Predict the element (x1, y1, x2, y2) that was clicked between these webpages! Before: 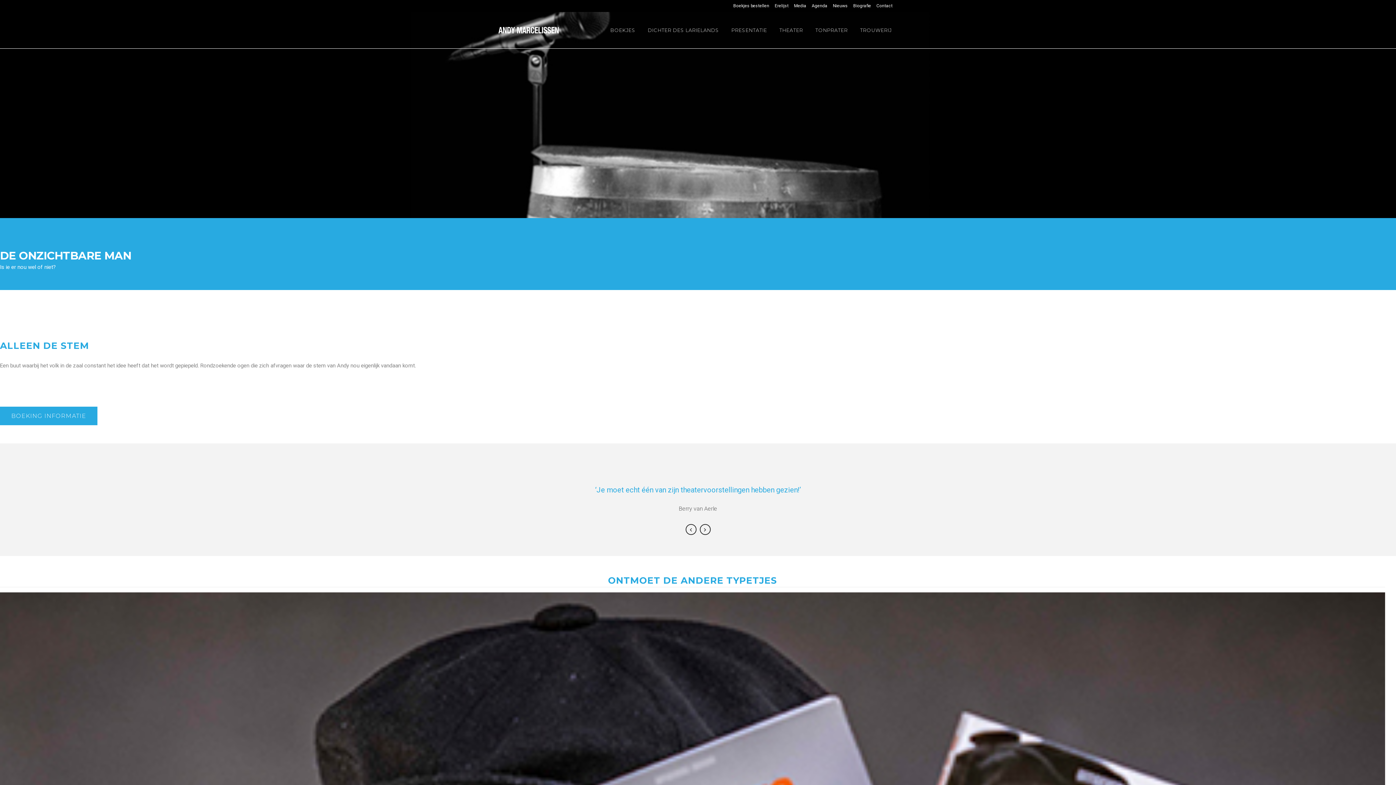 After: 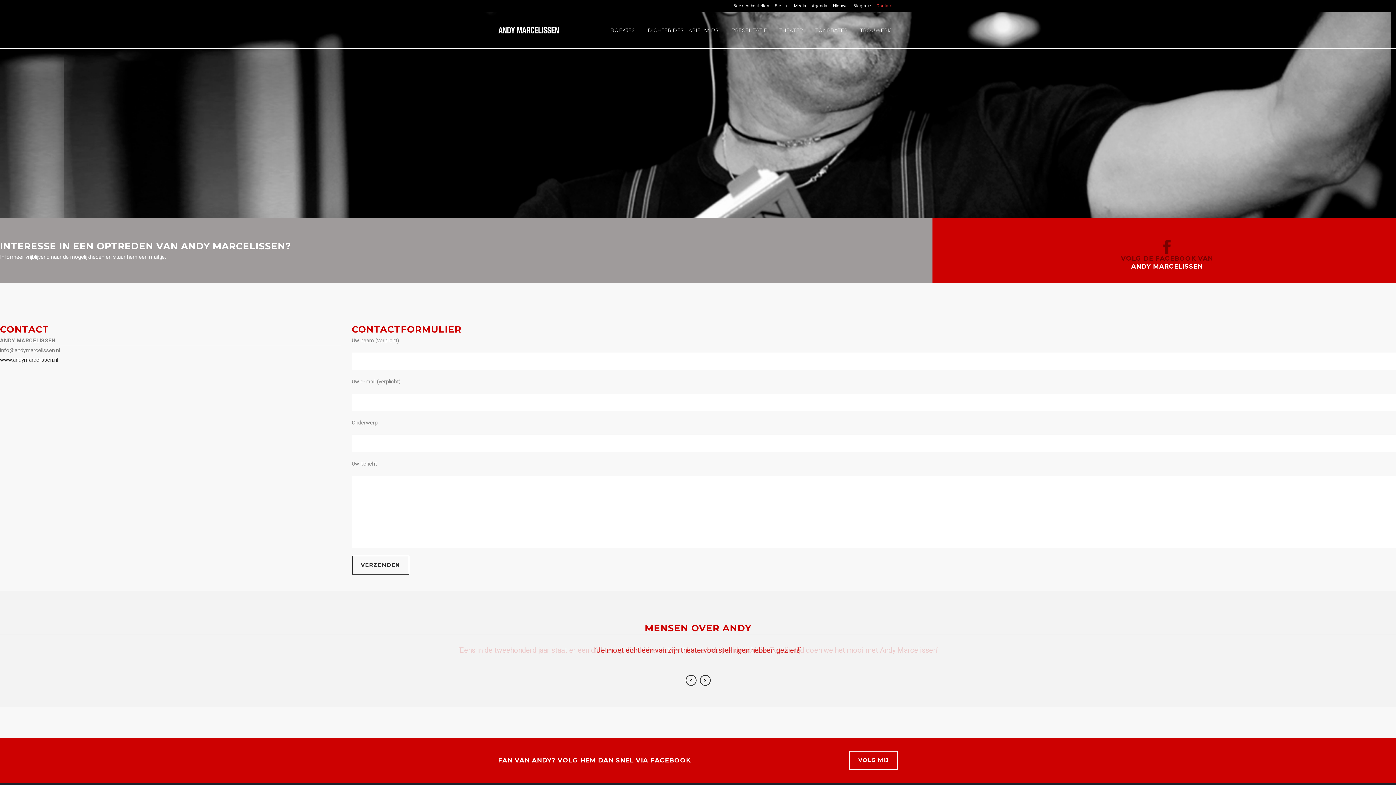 Action: bbox: (871, 0, 892, 12) label: Contact